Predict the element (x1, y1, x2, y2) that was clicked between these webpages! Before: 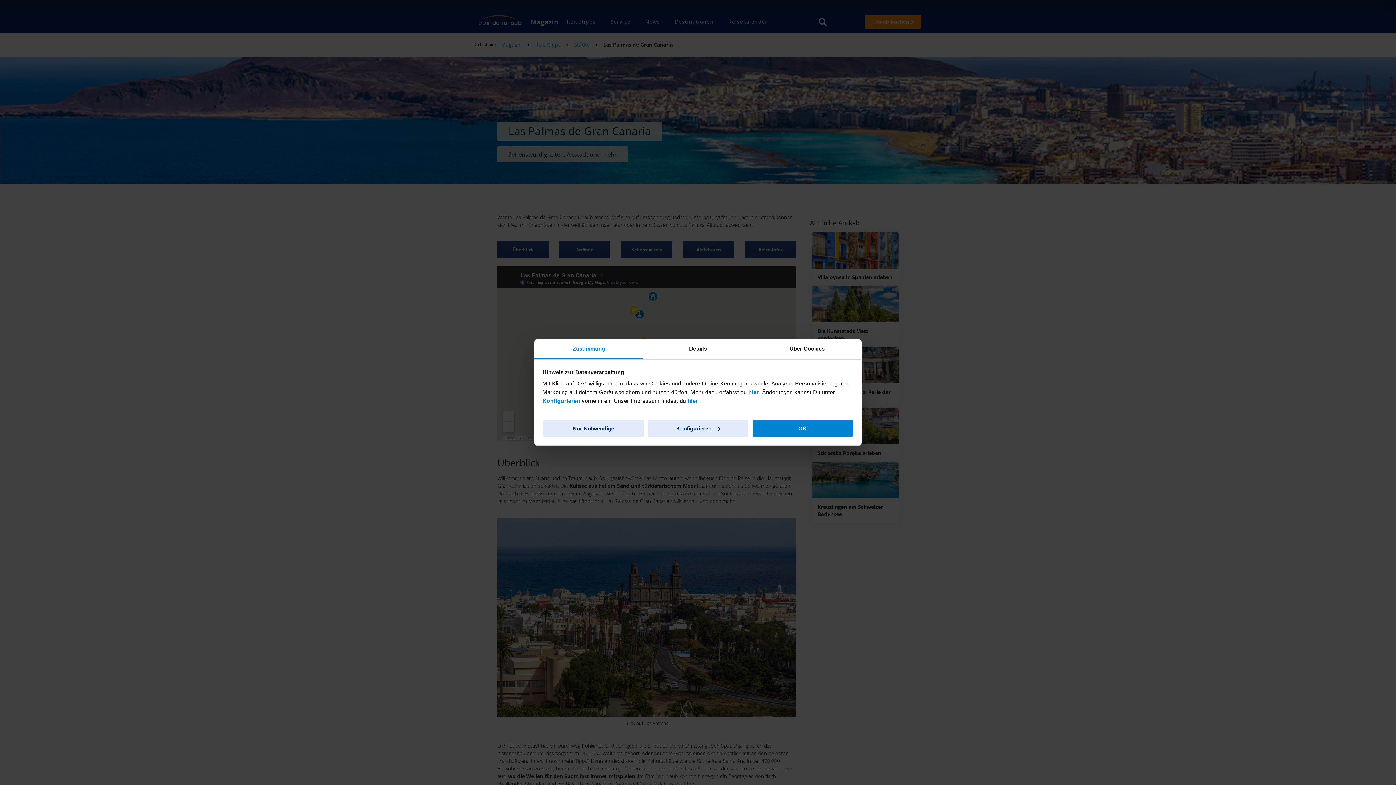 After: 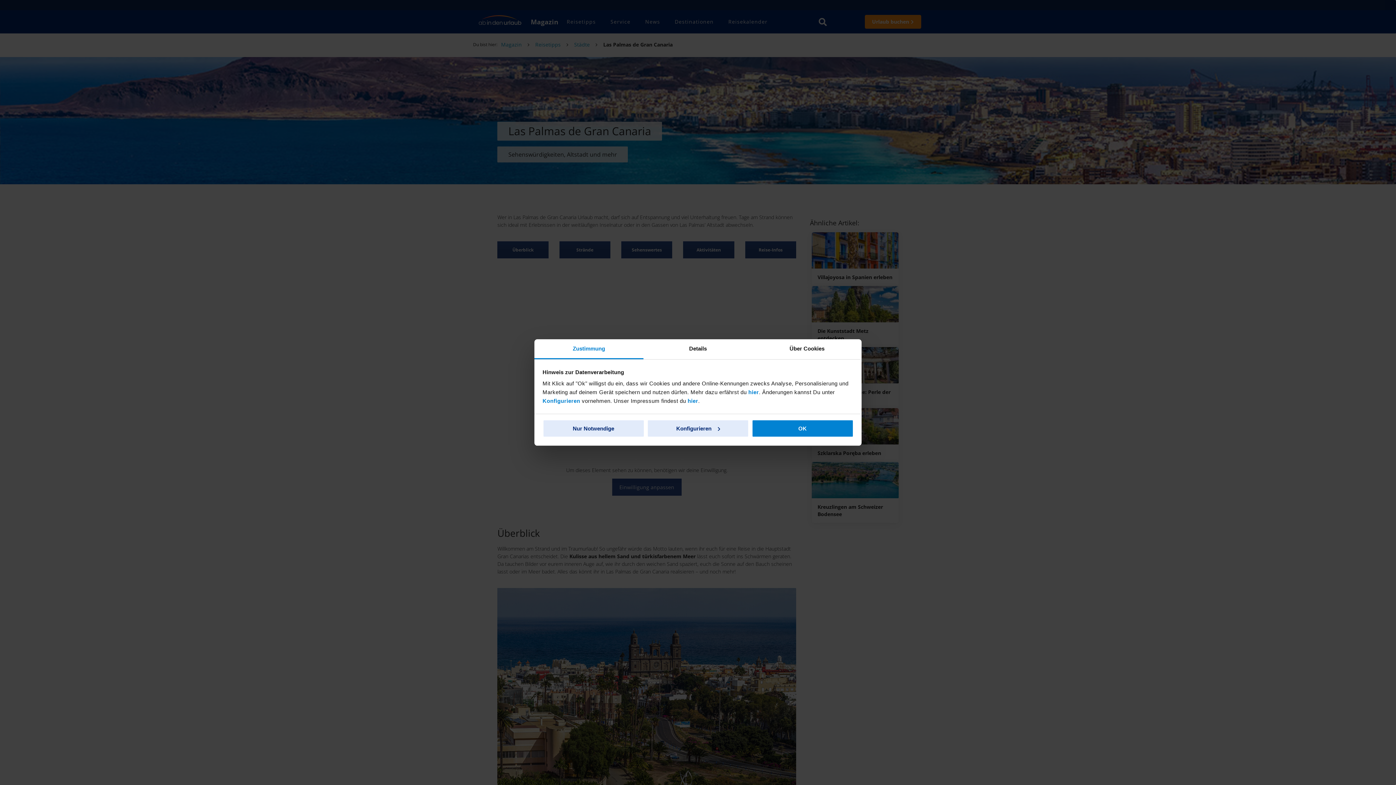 Action: label: Zustimmung bbox: (534, 339, 643, 359)